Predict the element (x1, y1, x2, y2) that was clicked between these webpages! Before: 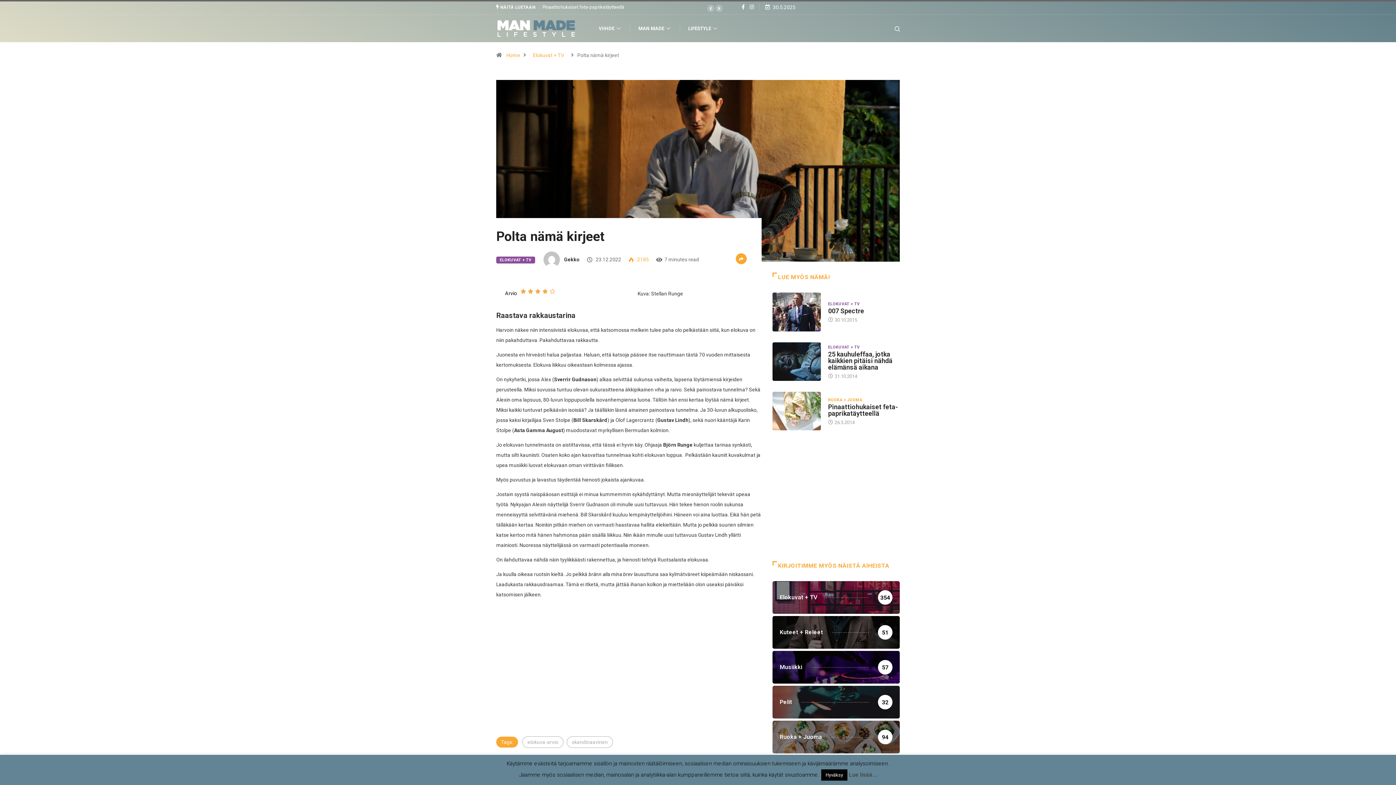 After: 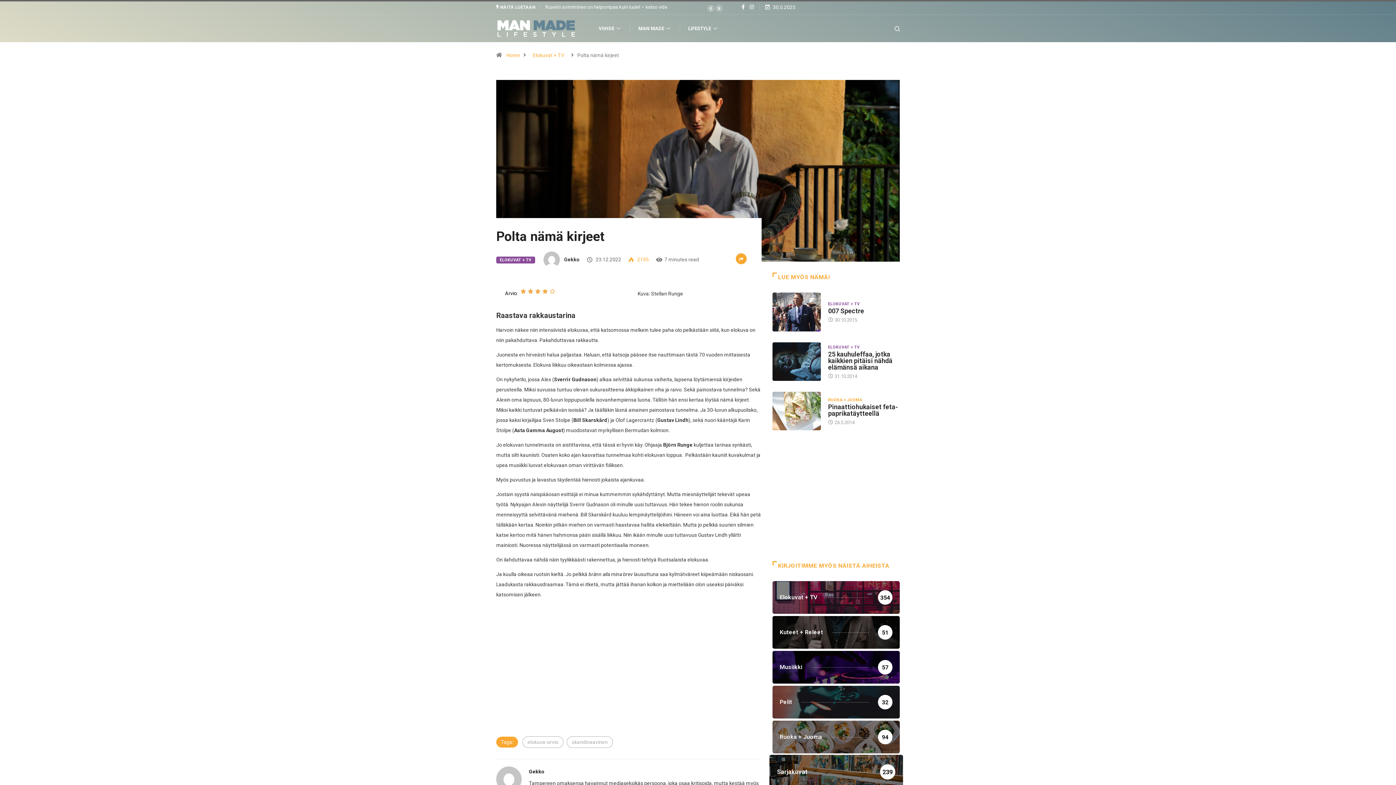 Action: bbox: (821, 769, 847, 781) label: Hyväksy